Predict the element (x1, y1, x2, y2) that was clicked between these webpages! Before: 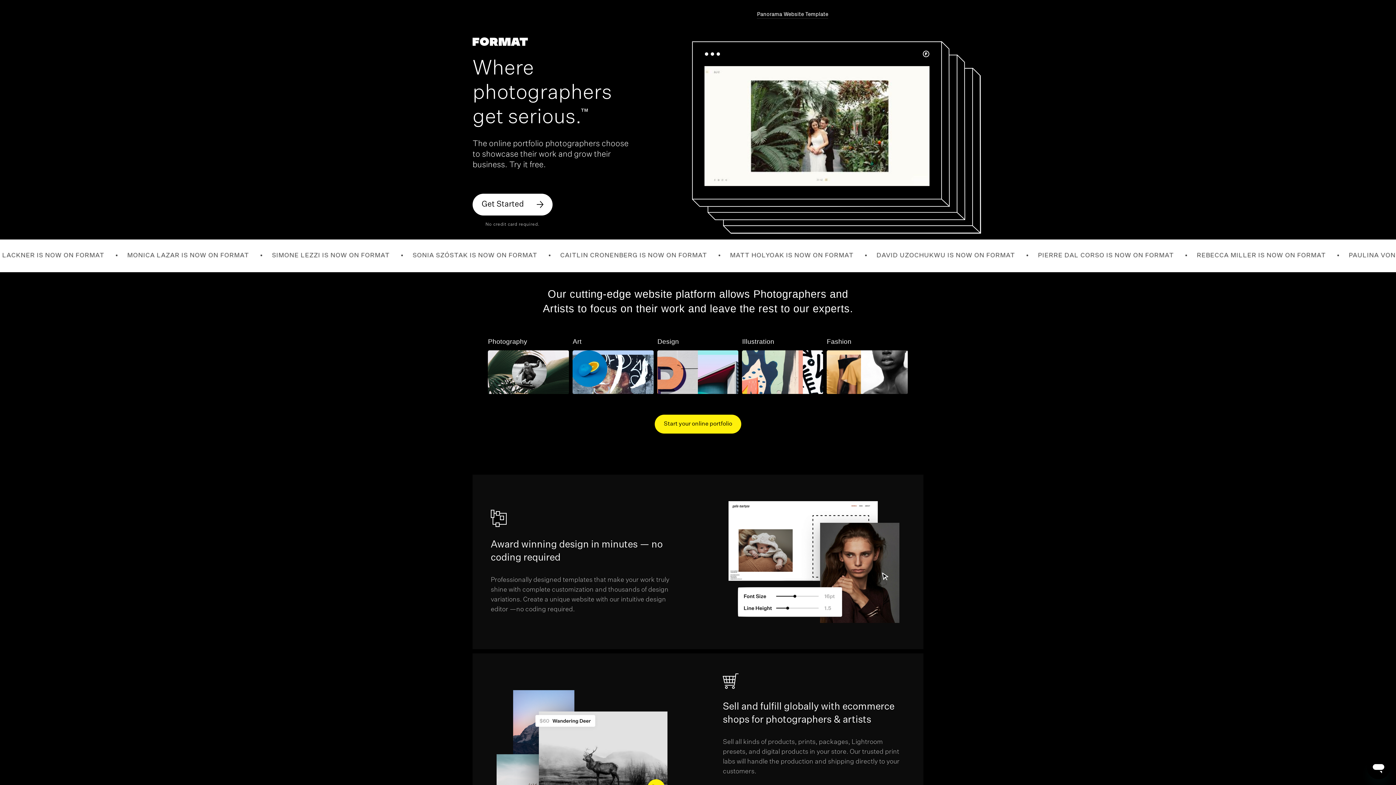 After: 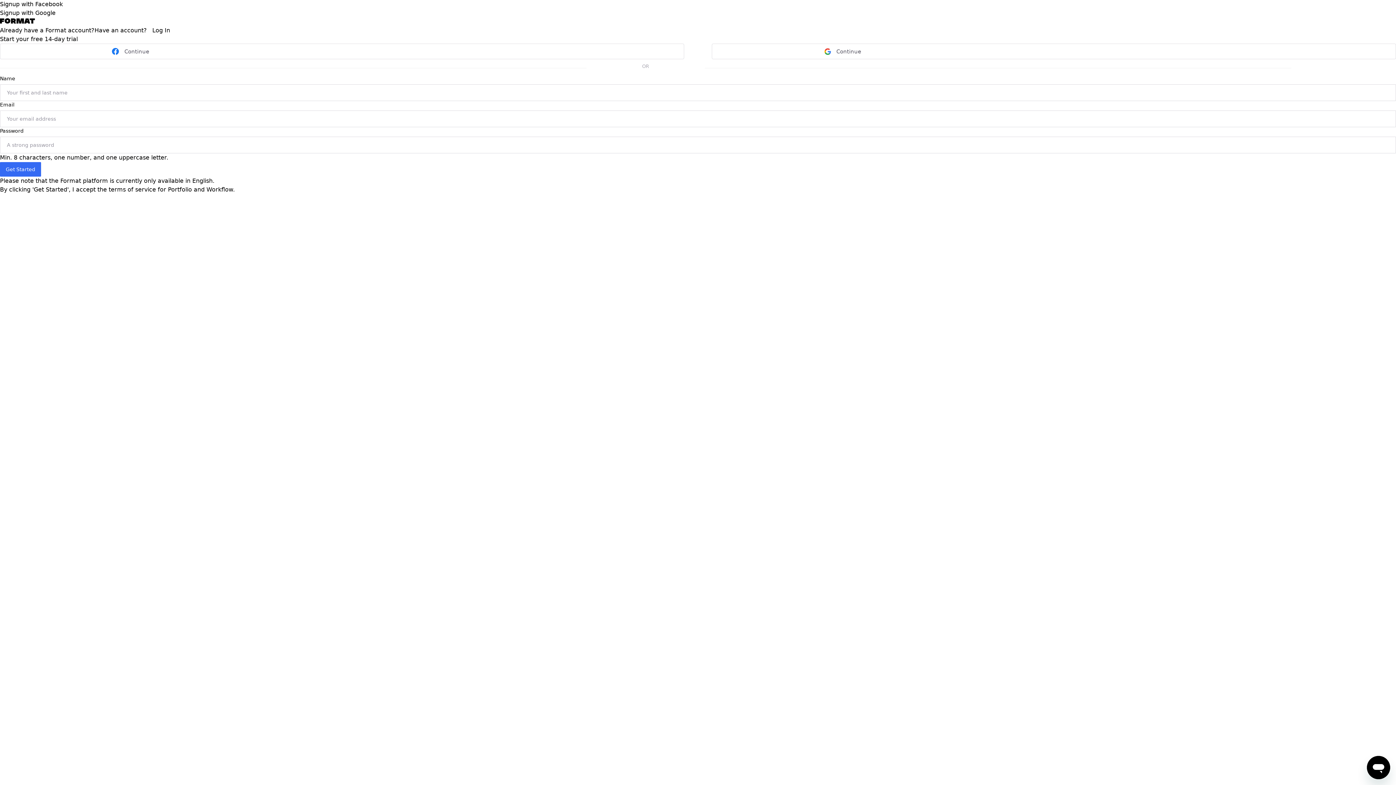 Action: label: Start your online portfolio bbox: (654, 414, 741, 433)